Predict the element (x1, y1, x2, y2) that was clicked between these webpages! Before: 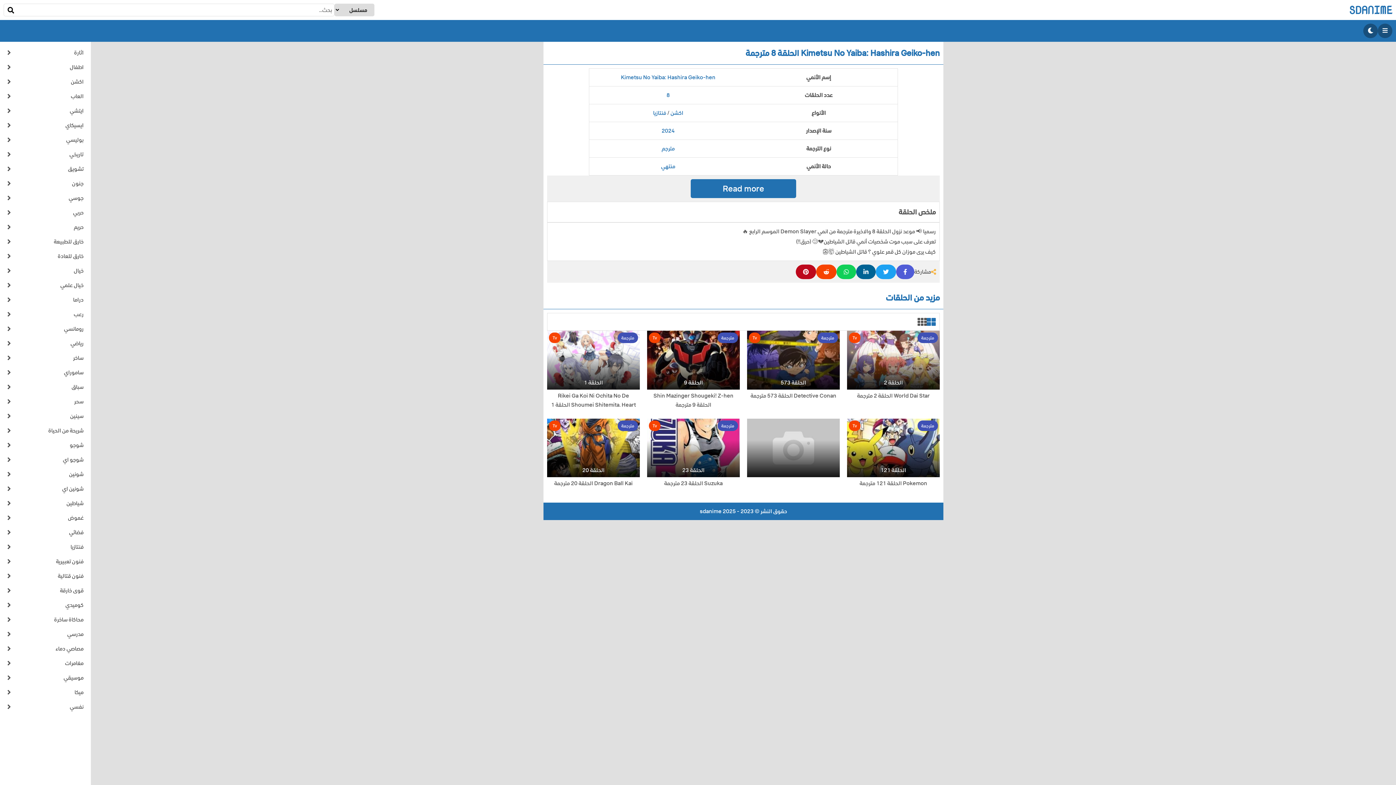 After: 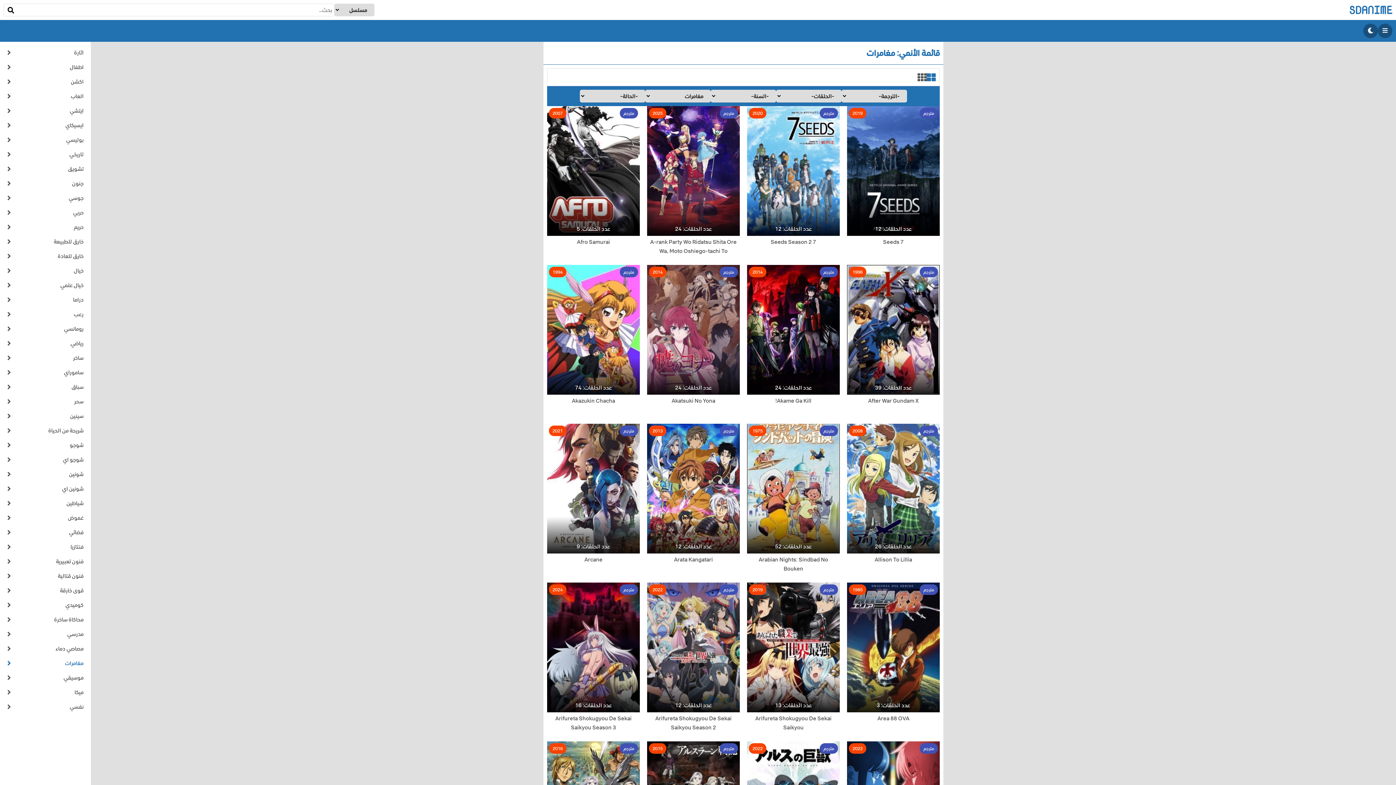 Action: bbox: (3, 656, 87, 670) label: مغامرات